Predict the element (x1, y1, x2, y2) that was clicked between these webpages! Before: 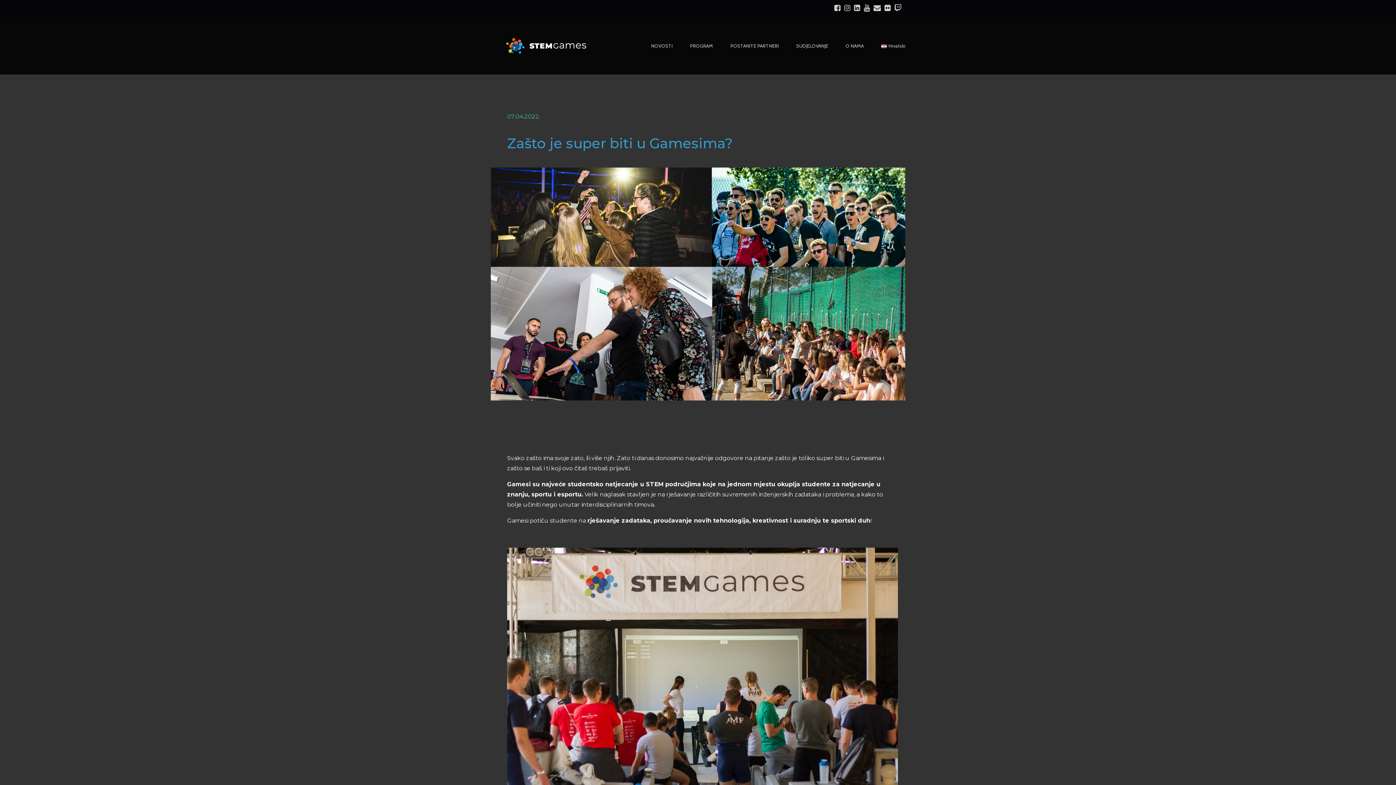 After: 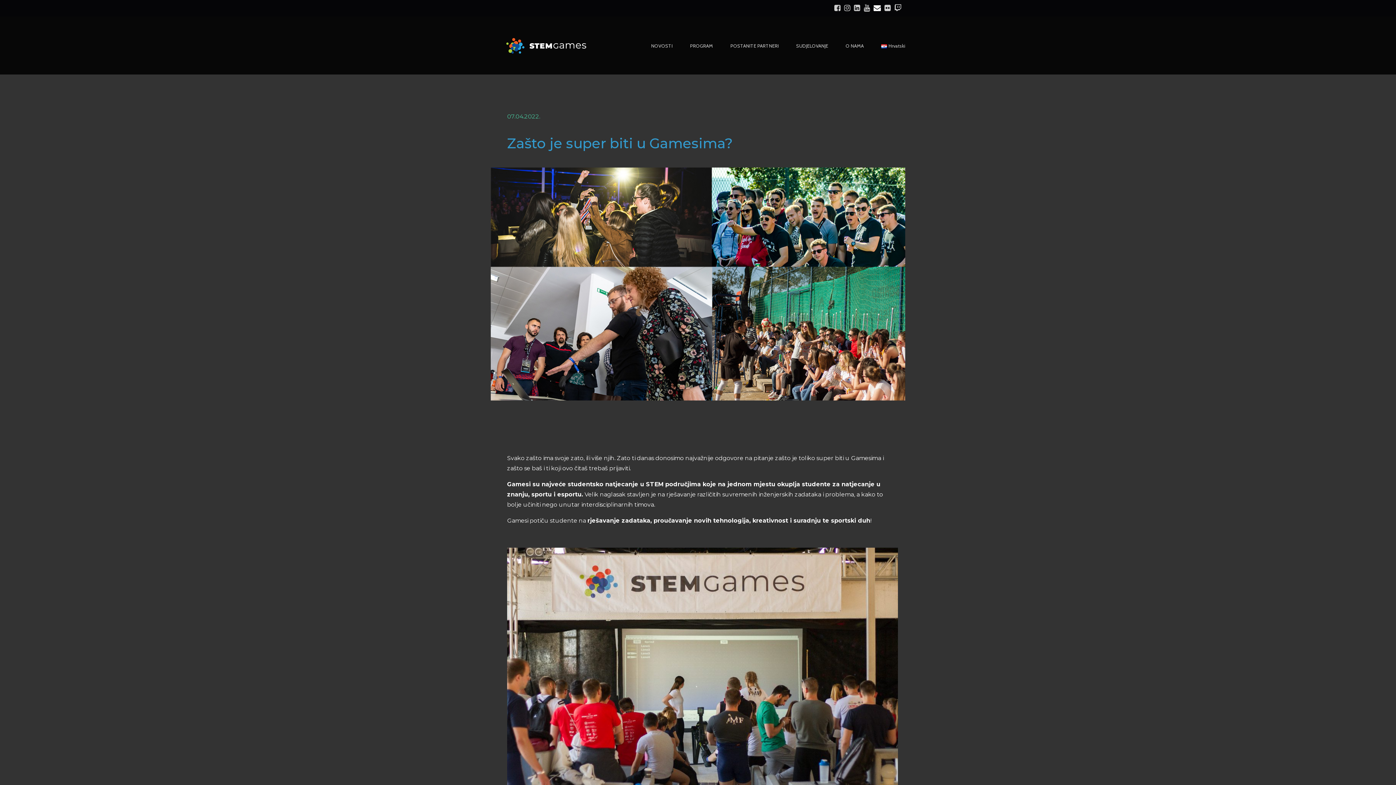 Action: bbox: (873, 3, 881, 12)